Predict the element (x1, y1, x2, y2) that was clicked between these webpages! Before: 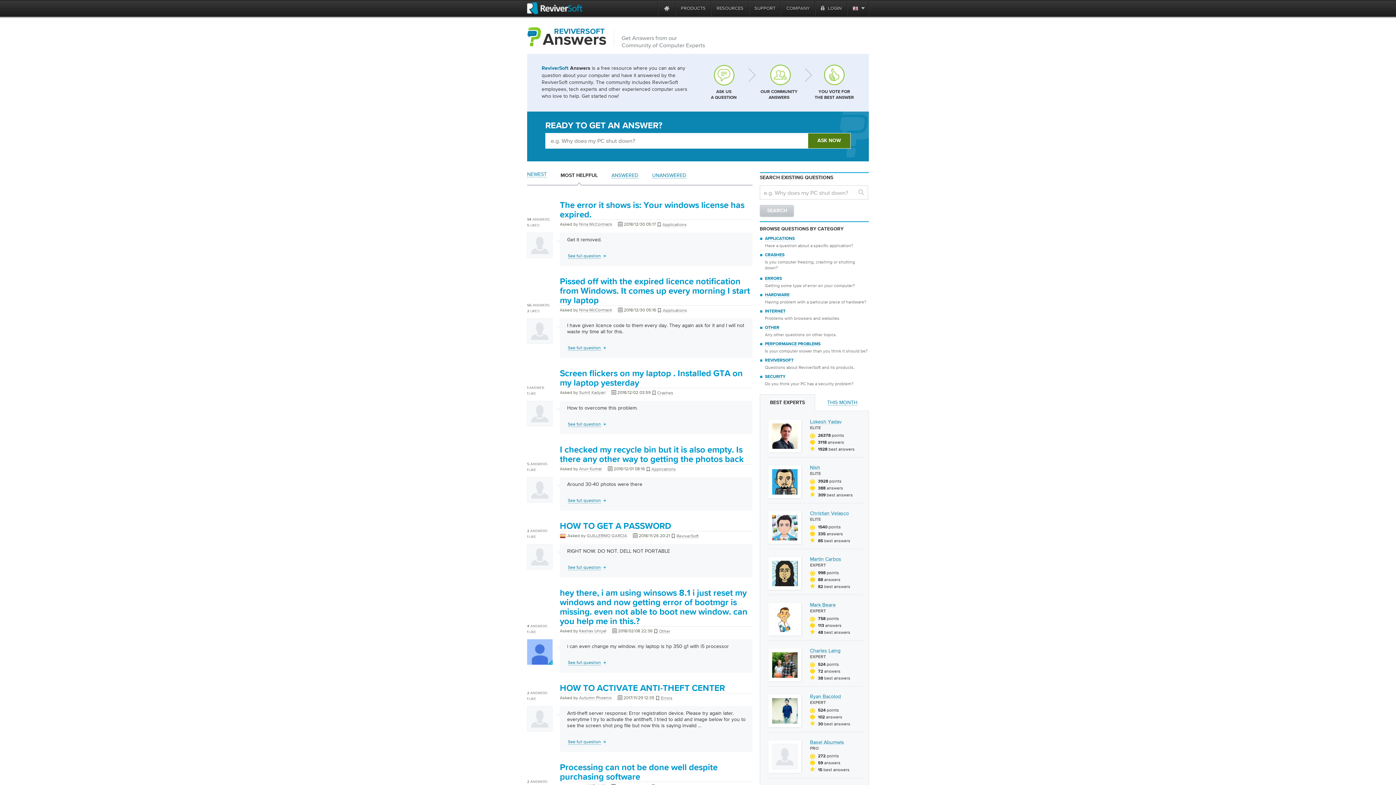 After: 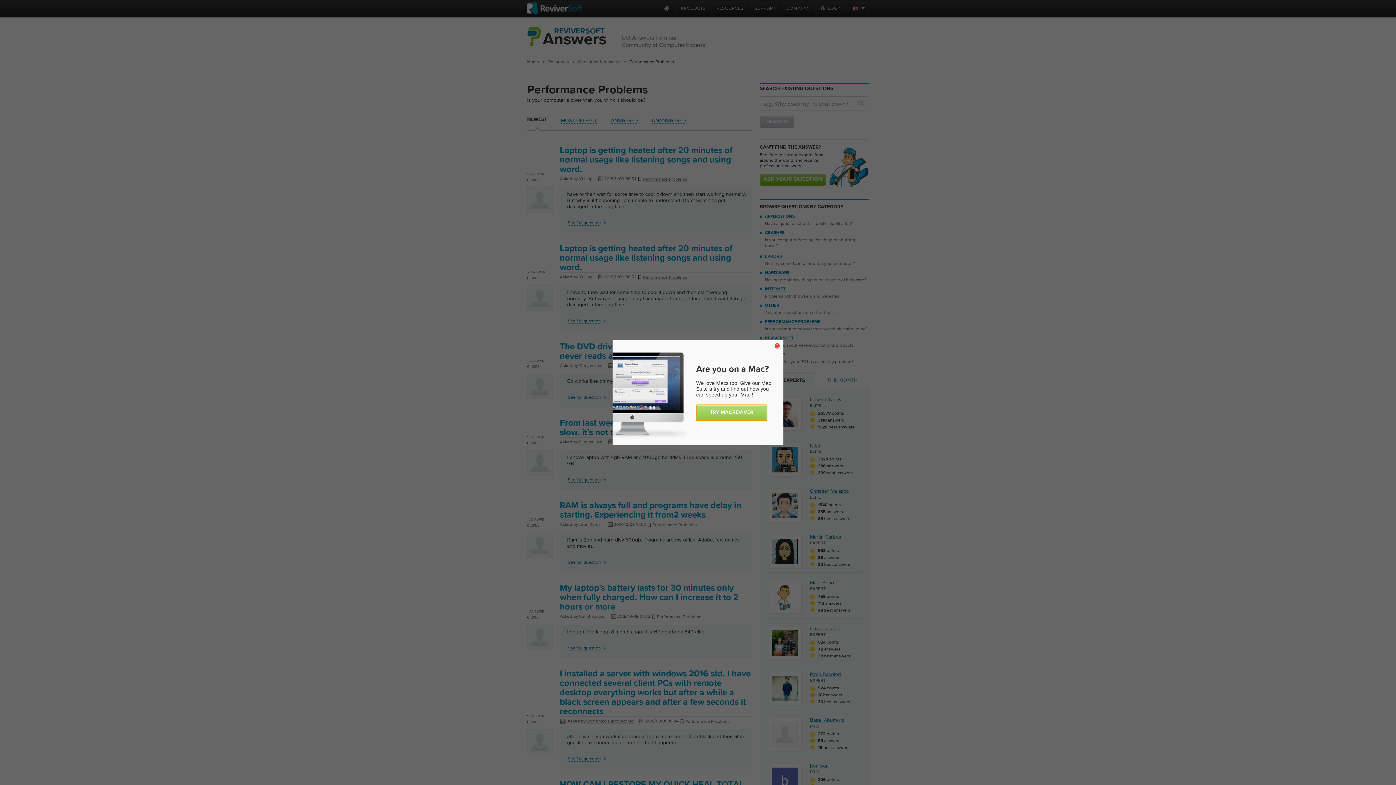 Action: bbox: (765, 342, 820, 346) label: PERFORMANCE PROBLEMS